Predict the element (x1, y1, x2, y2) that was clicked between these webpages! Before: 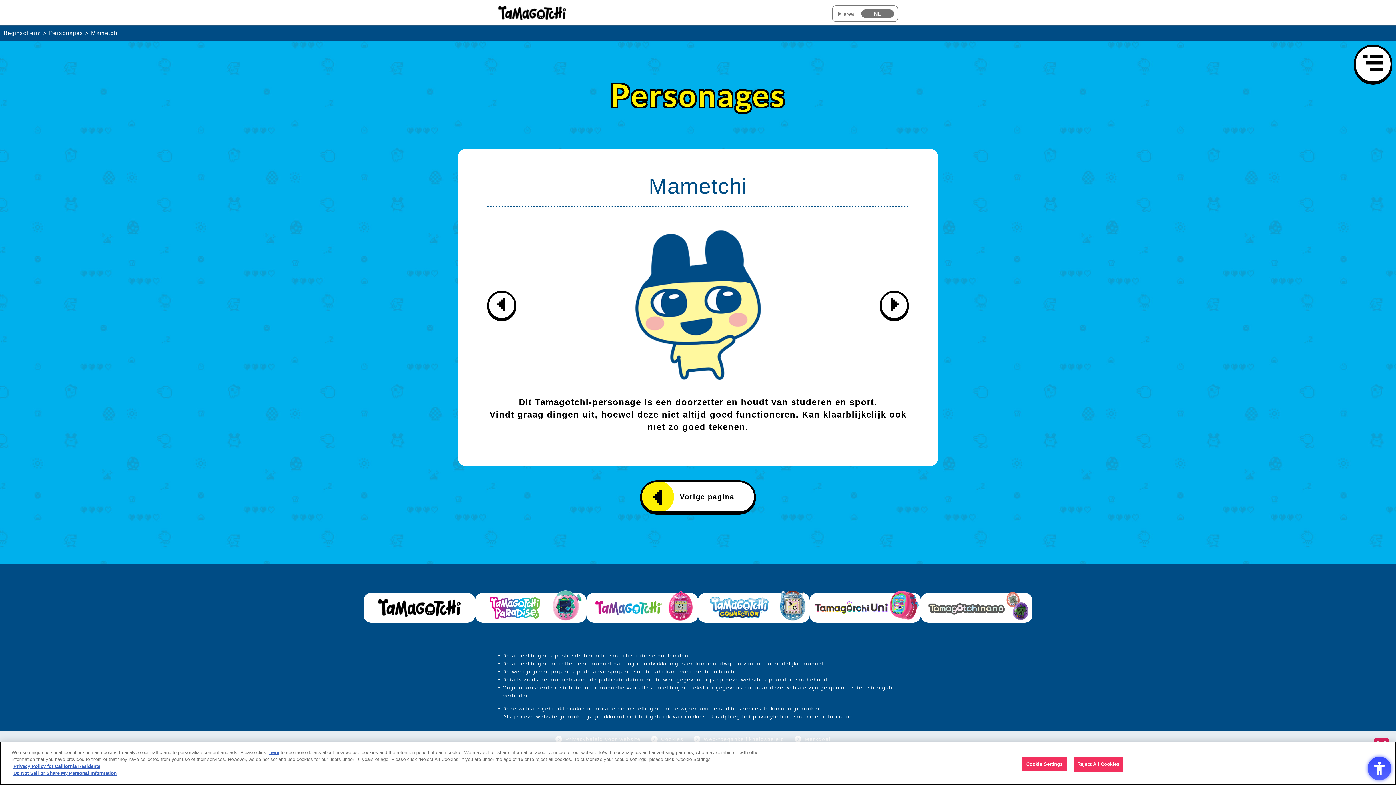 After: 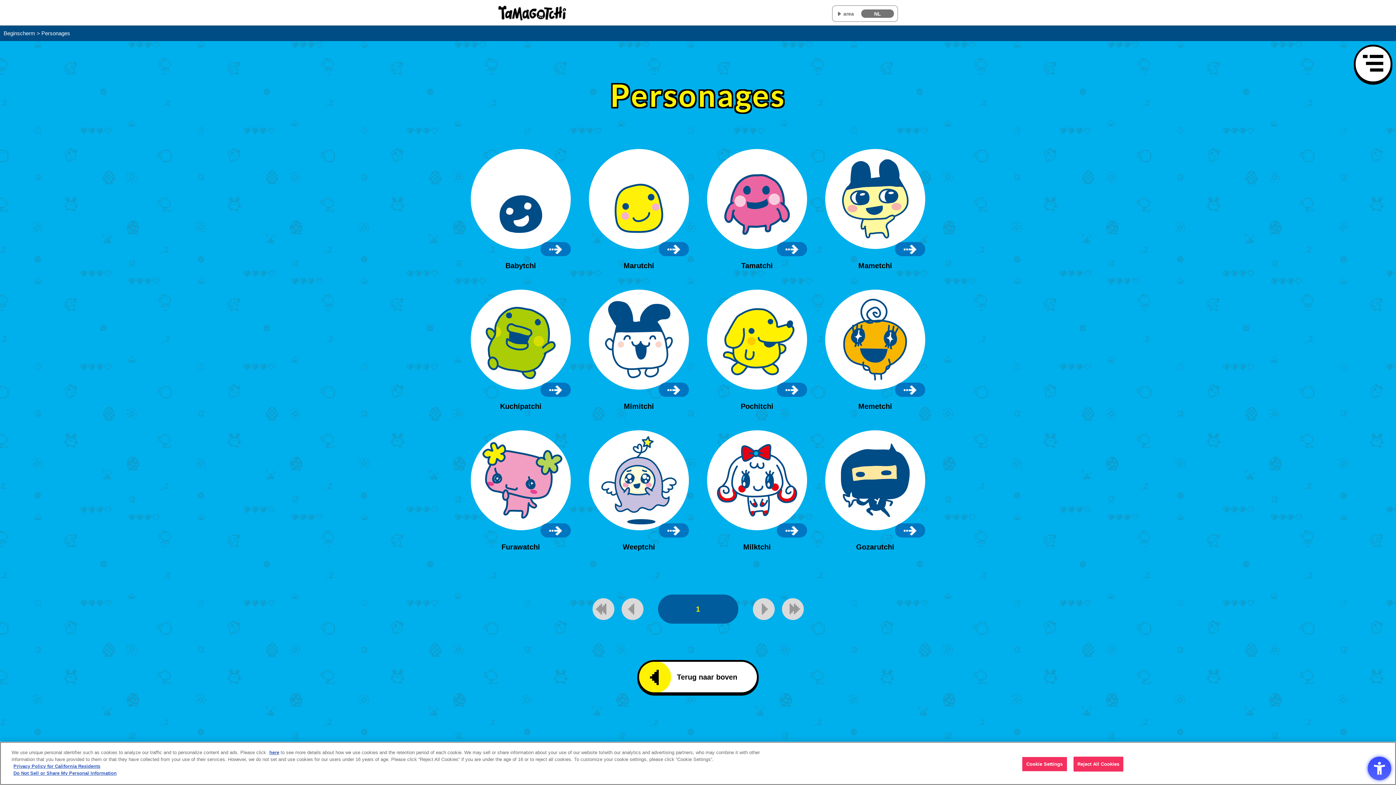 Action: bbox: (640, 480, 756, 513) label: Vorige pagina